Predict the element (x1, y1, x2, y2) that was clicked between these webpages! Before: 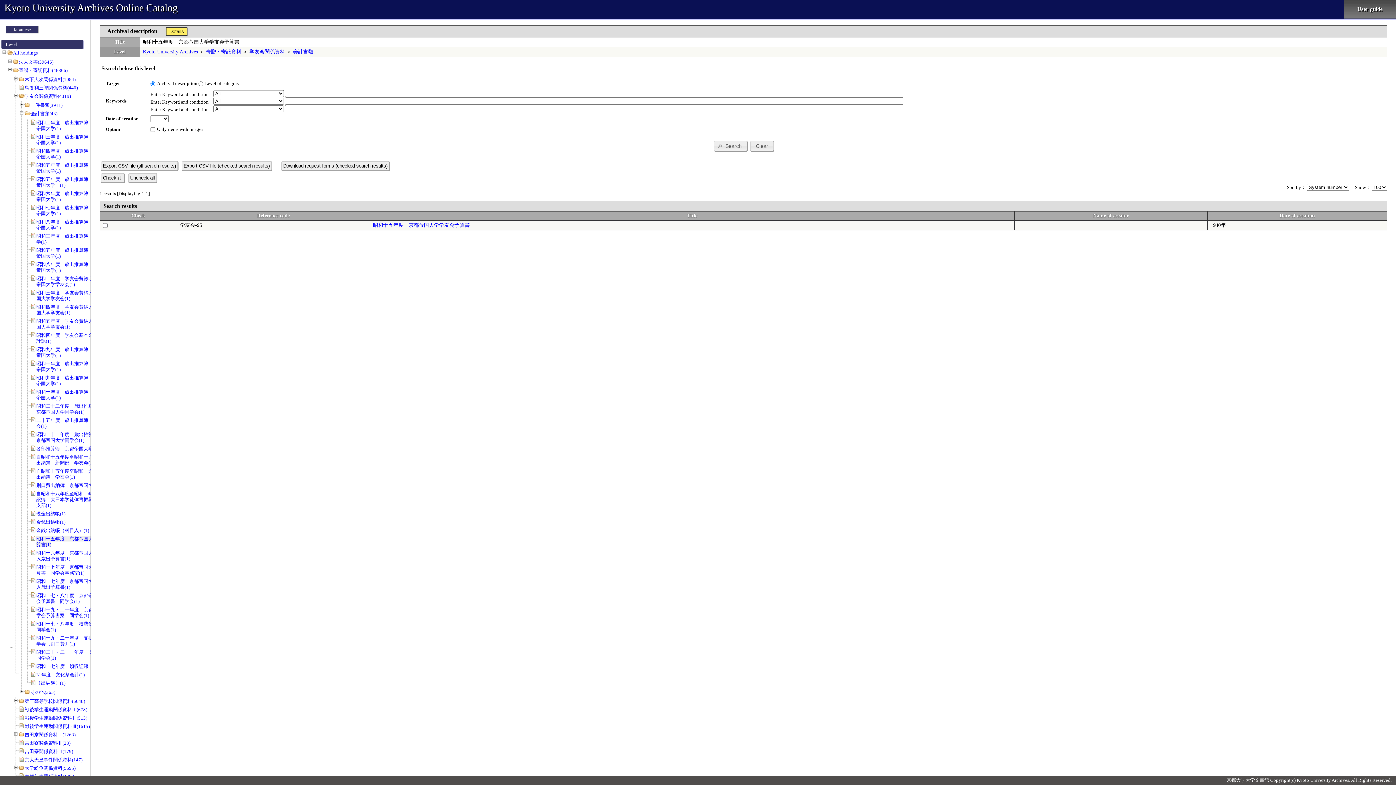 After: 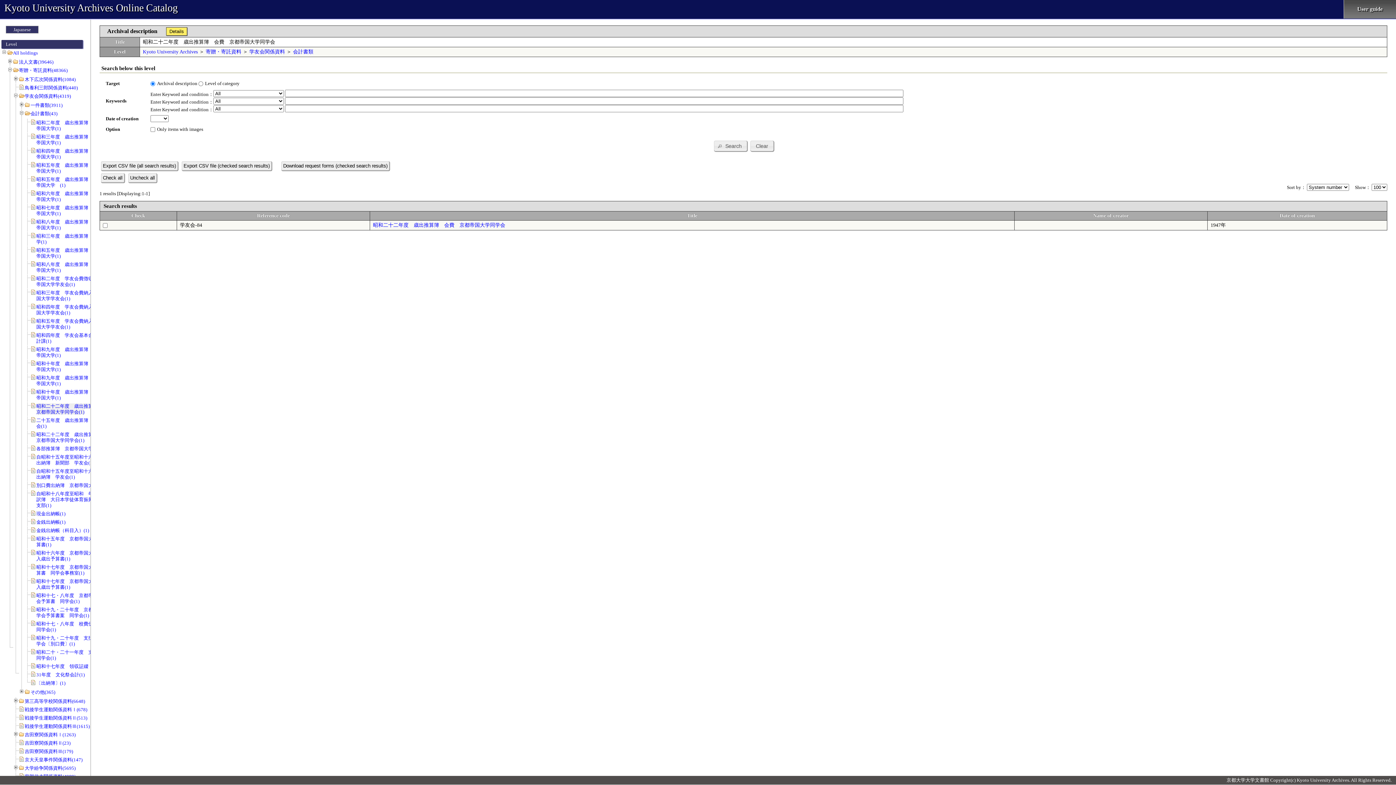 Action: bbox: (36, 403, 116, 414) label: 昭和二十二年度　歳出推算簿　会費　京都帝国大学同学会(1)